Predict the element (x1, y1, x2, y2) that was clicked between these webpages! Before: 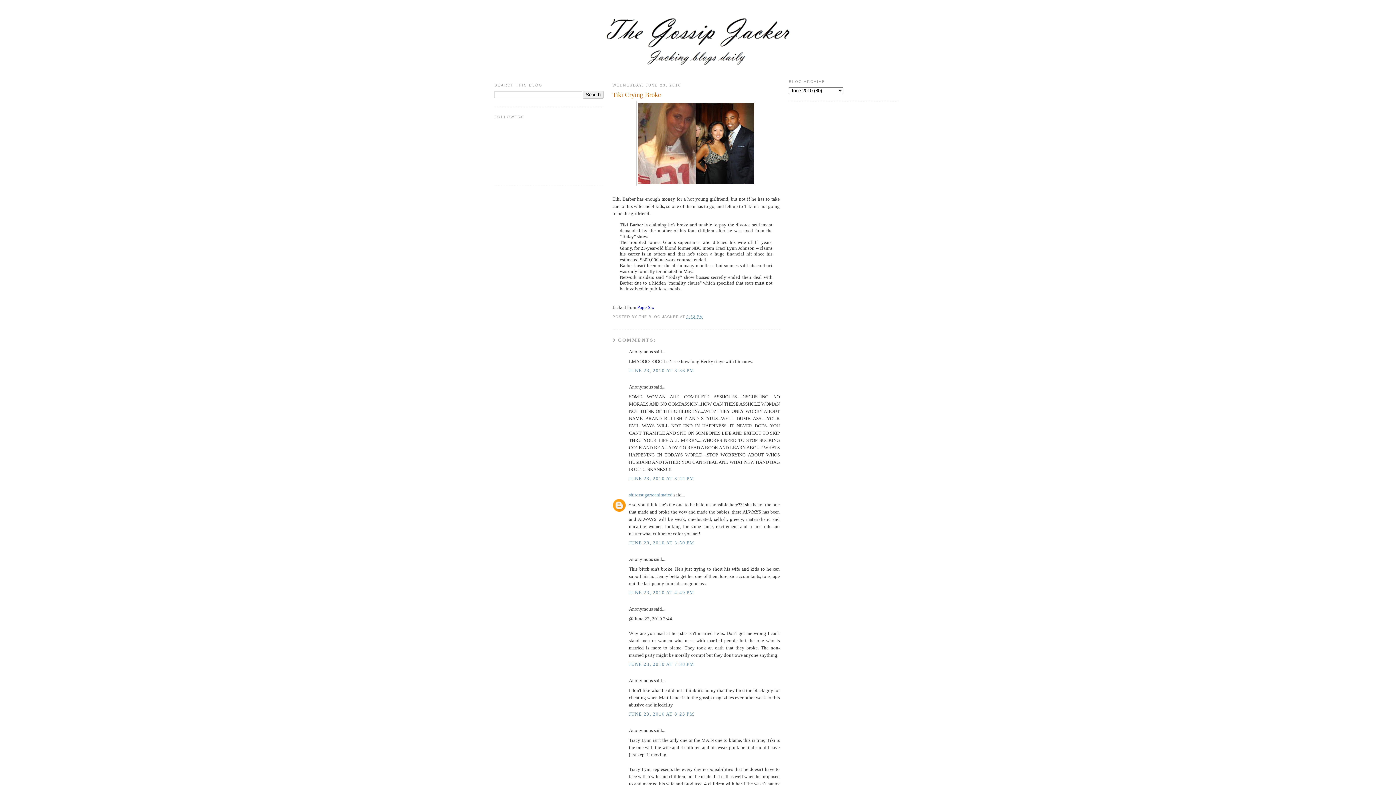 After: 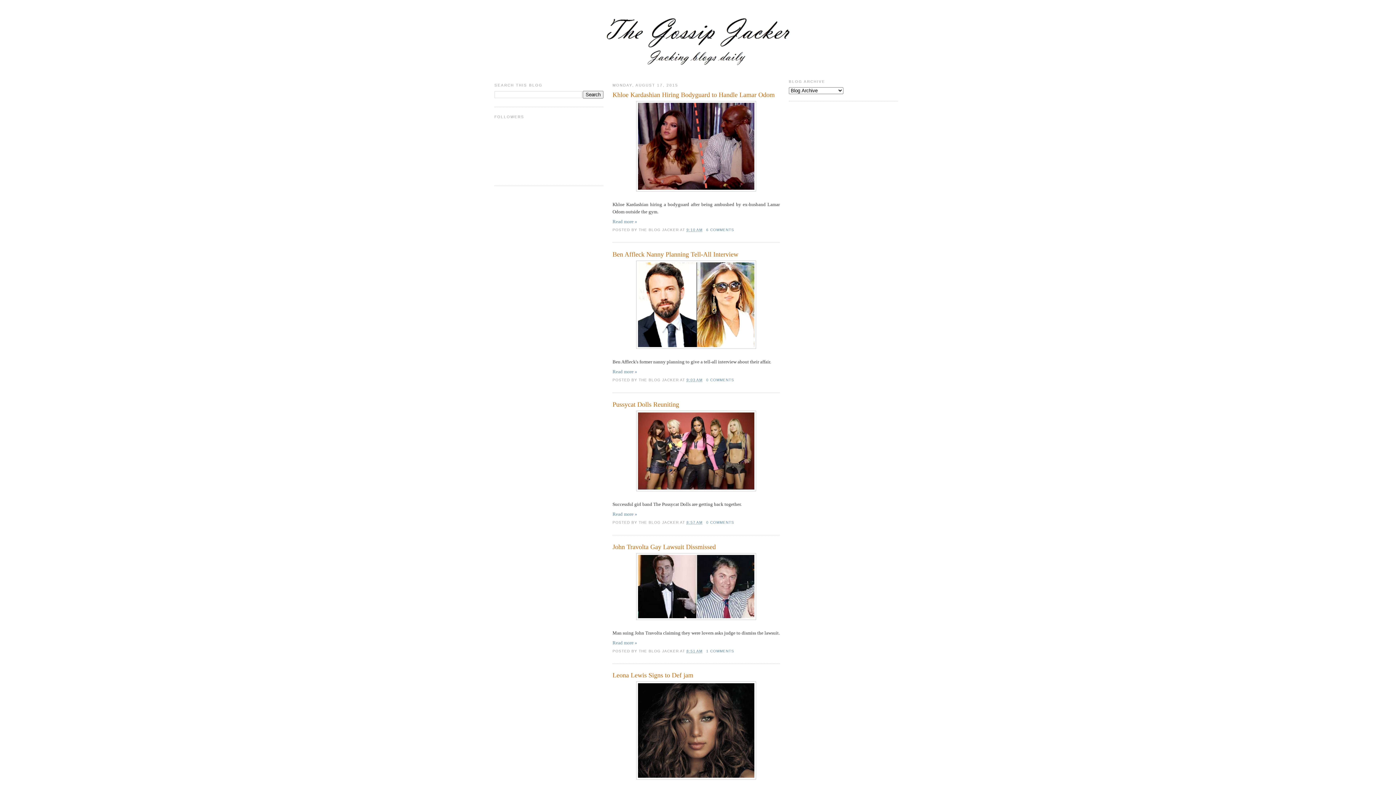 Action: bbox: (572, 14, 823, 70)